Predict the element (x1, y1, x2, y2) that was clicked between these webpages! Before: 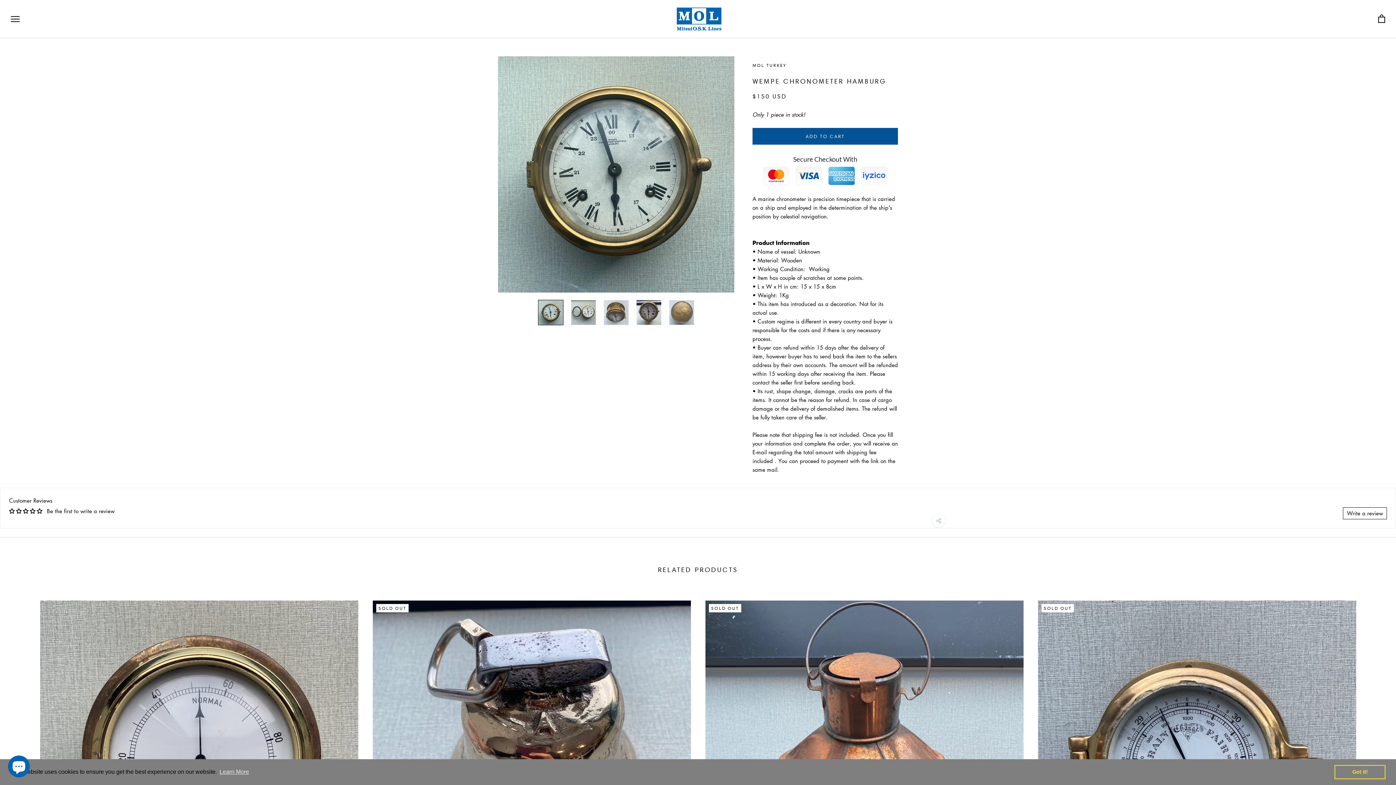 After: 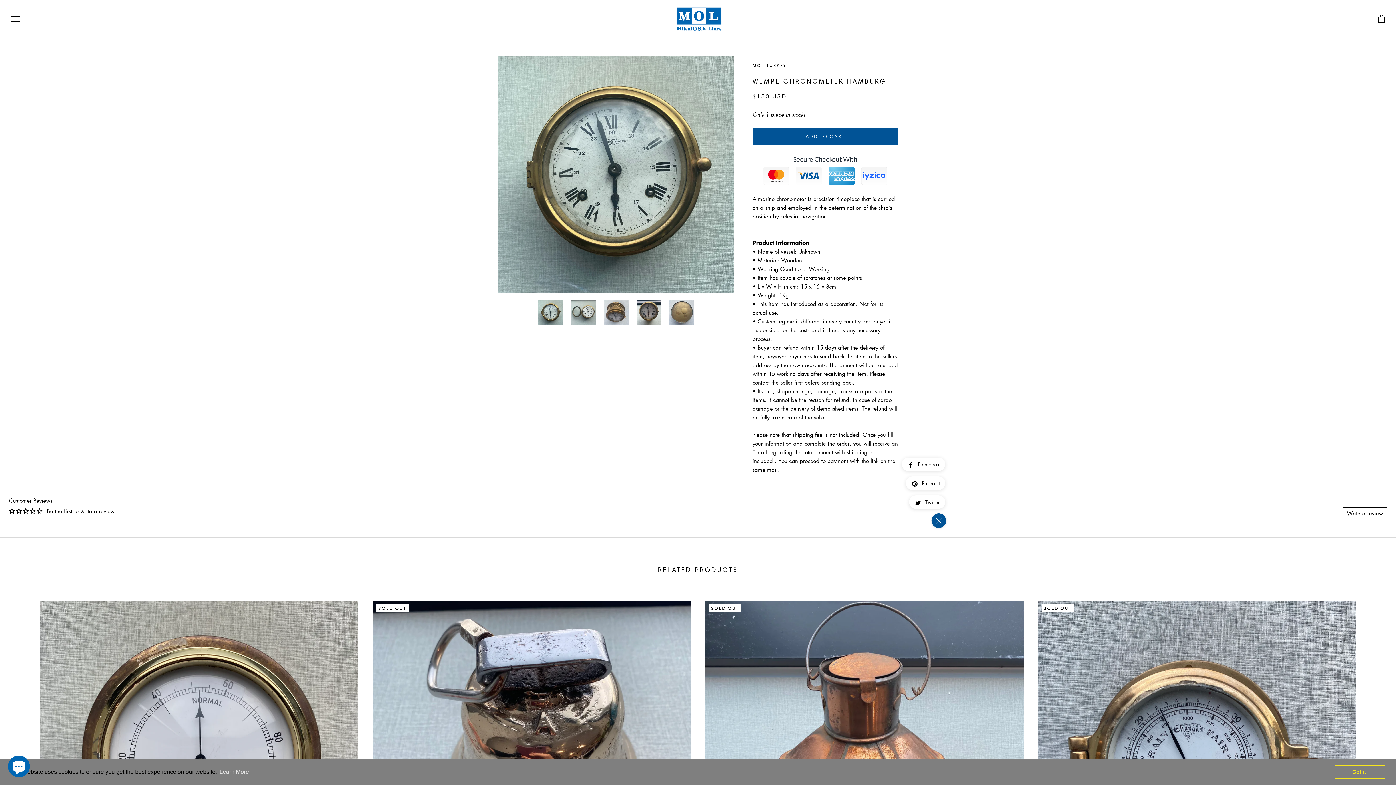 Action: bbox: (932, 514, 945, 527)